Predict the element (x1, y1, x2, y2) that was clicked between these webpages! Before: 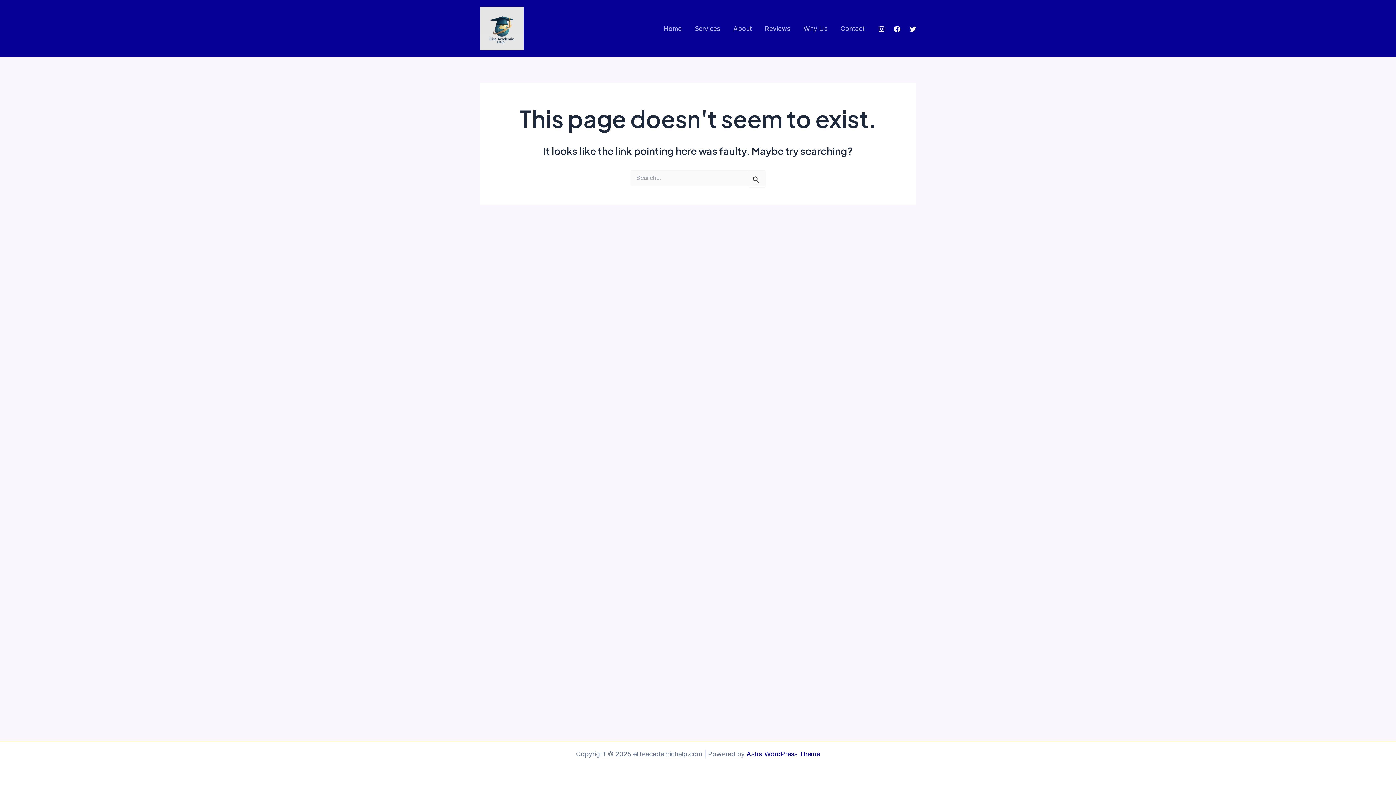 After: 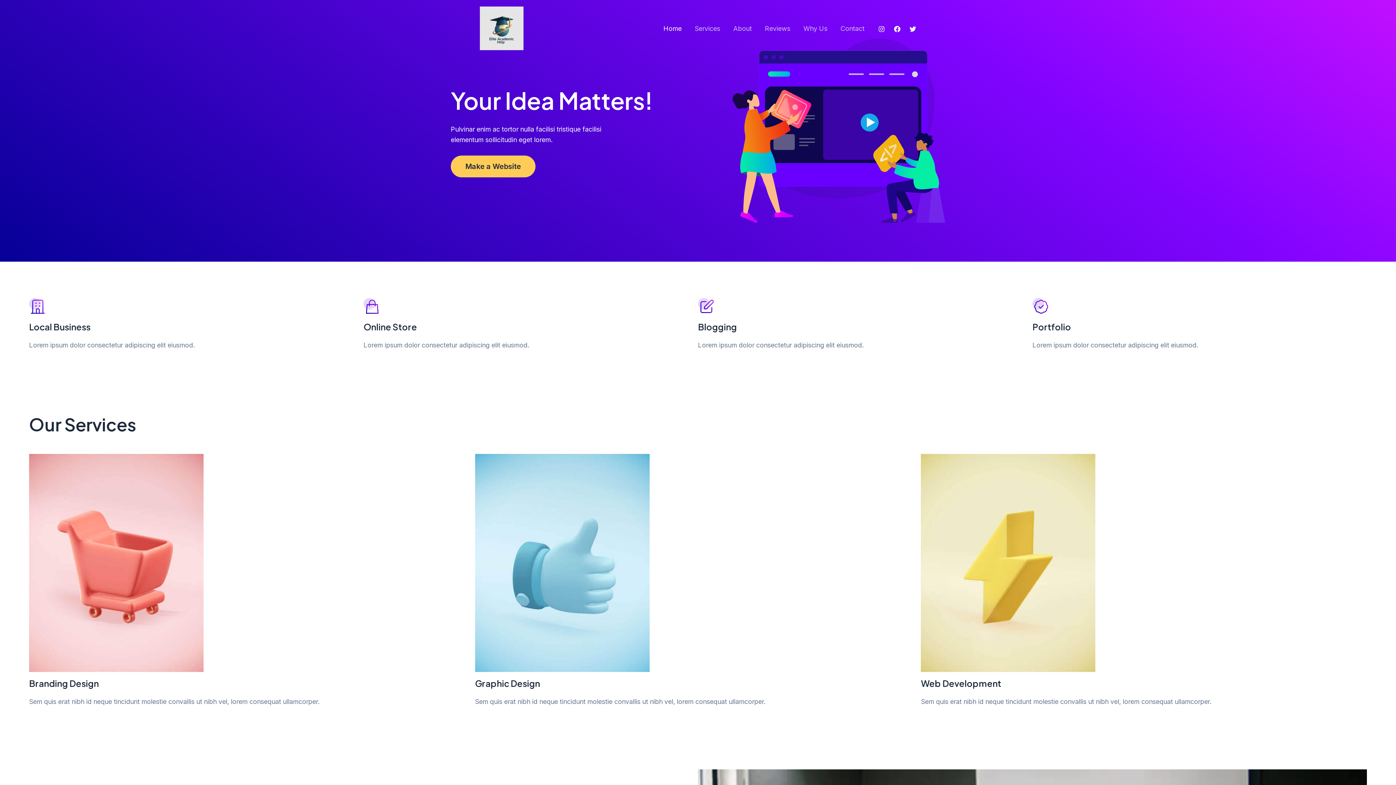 Action: bbox: (480, 23, 523, 31)